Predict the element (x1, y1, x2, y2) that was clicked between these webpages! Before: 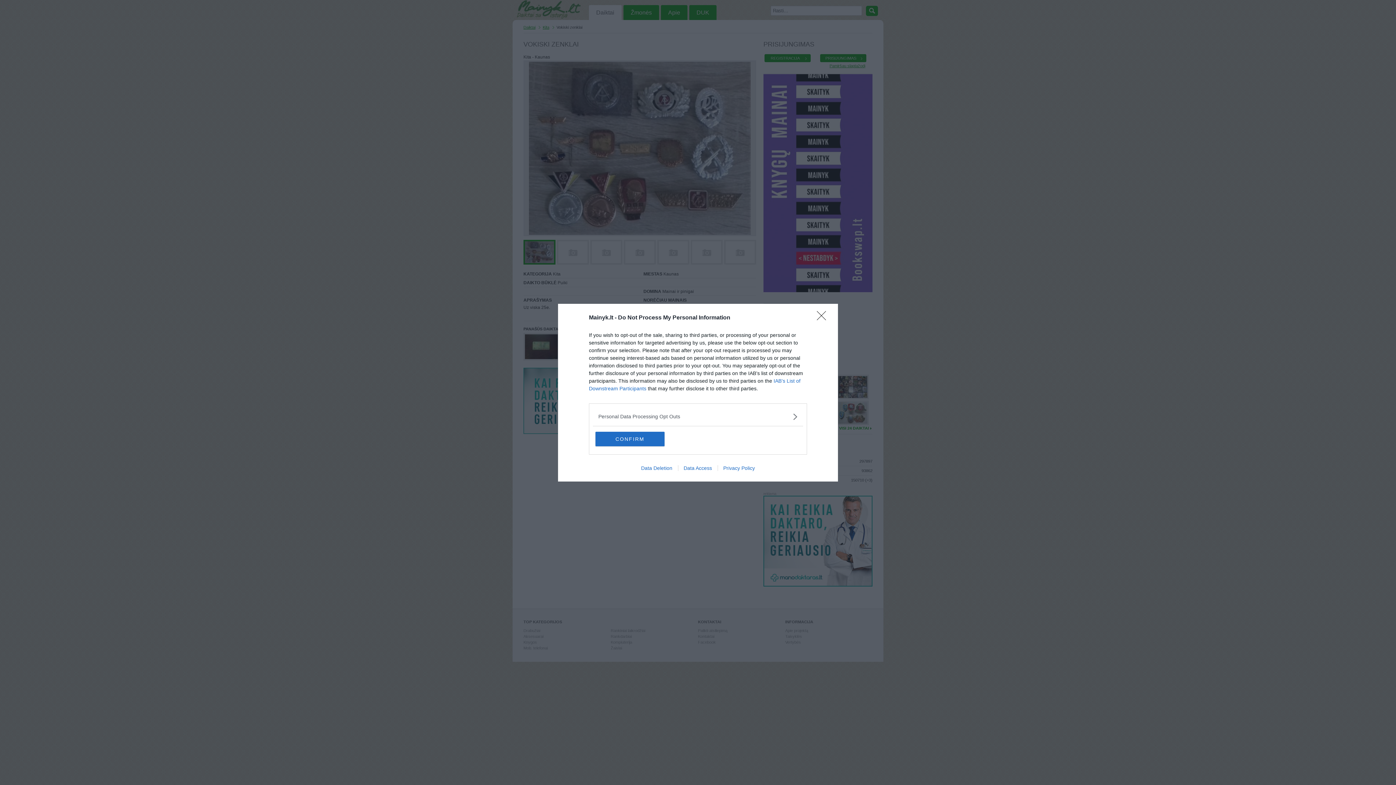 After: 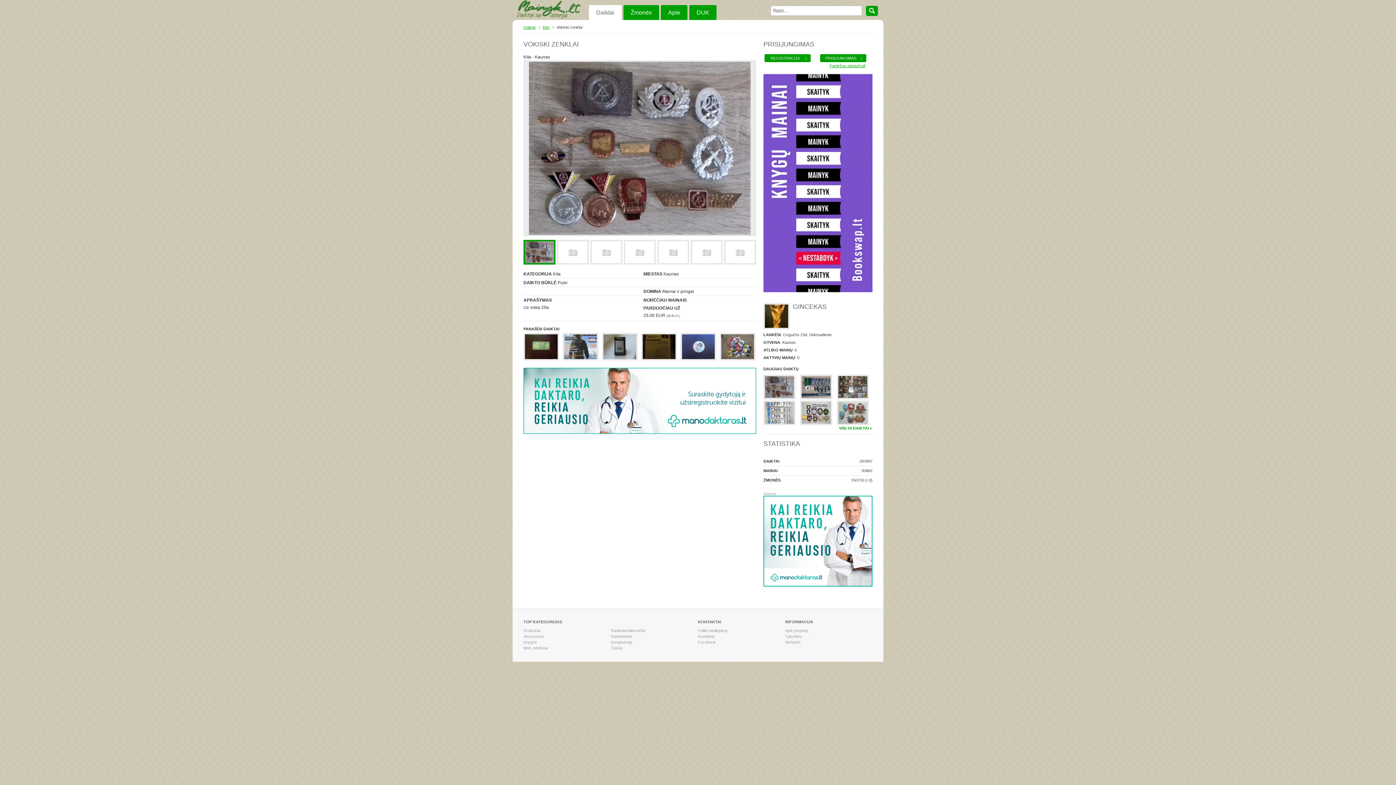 Action: label: Close bbox: (817, 311, 830, 324)